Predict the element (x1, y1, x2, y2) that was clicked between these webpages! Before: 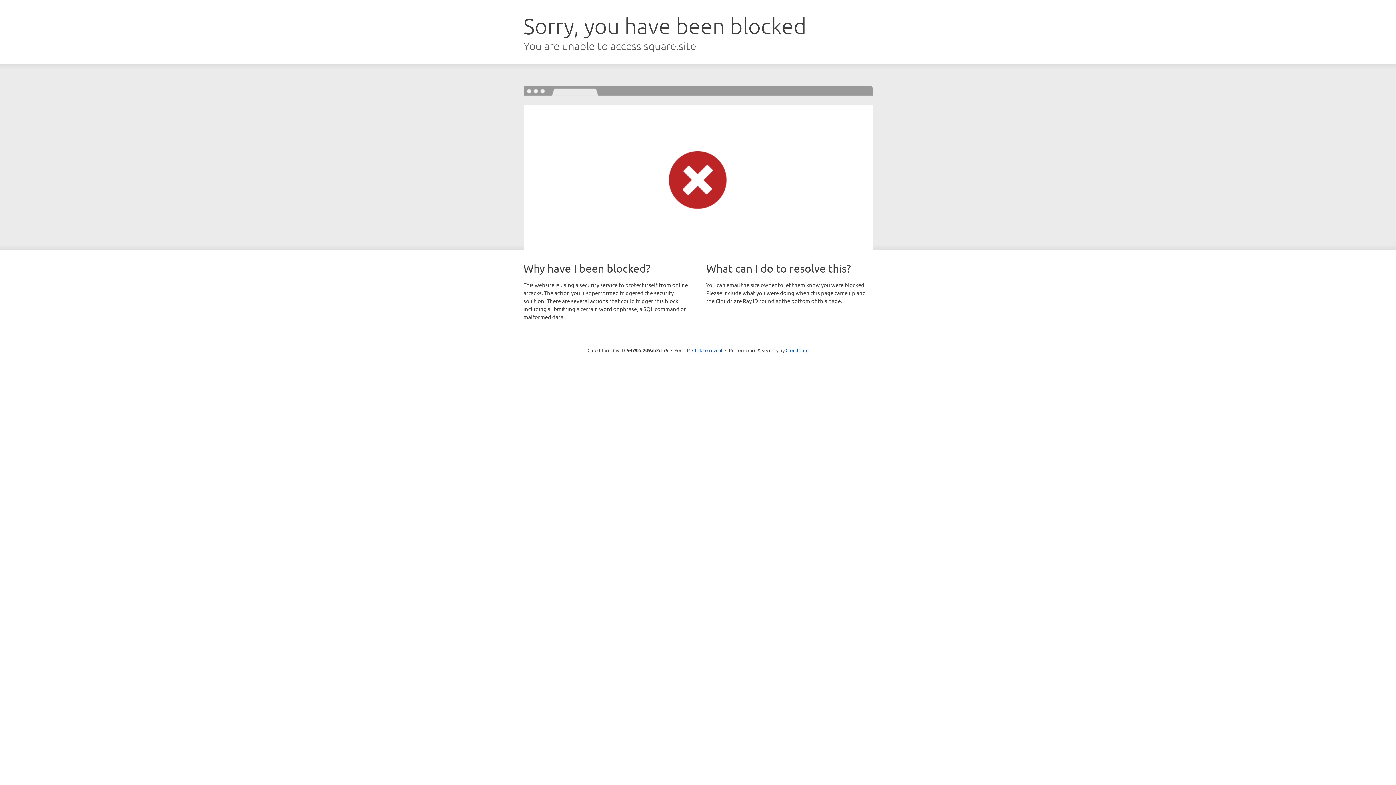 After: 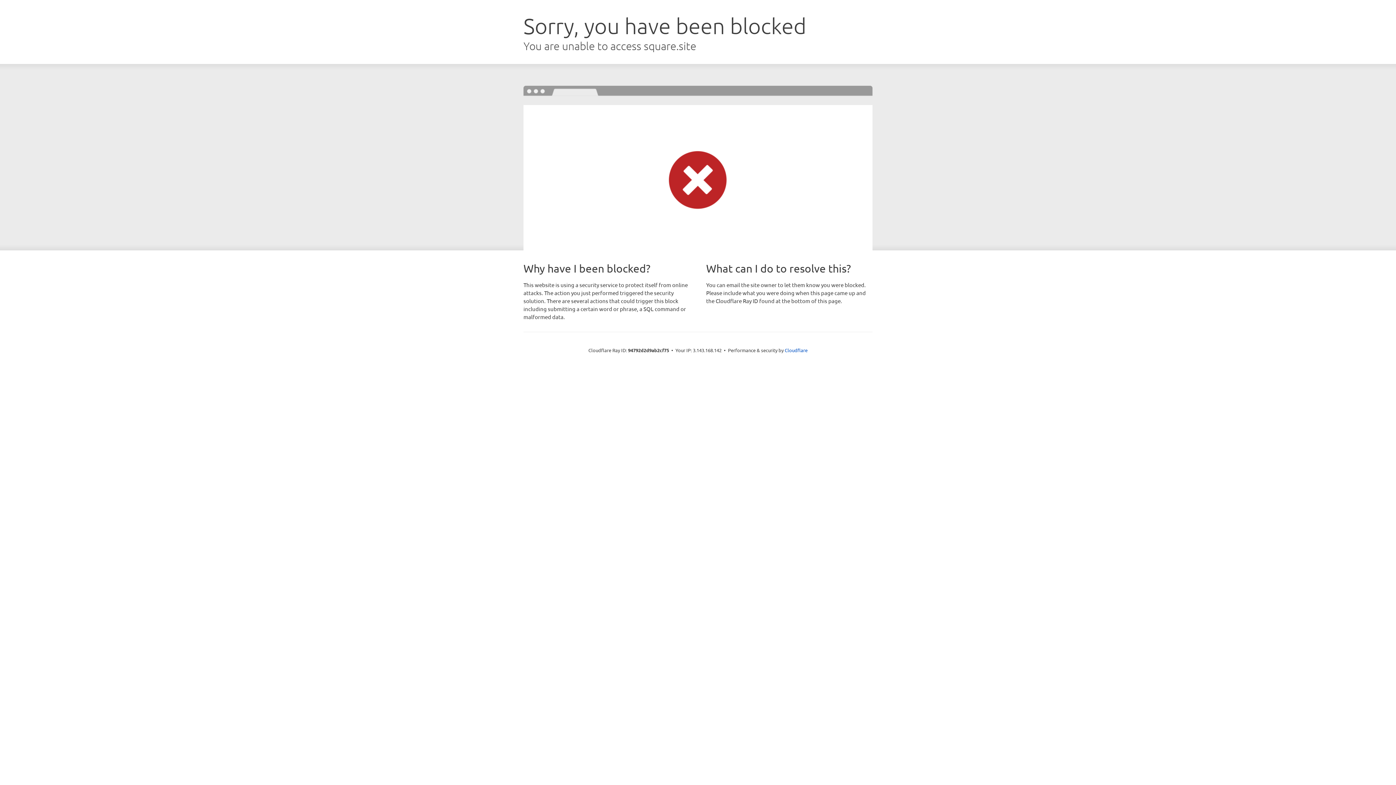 Action: label: Click to reveal bbox: (692, 346, 722, 353)